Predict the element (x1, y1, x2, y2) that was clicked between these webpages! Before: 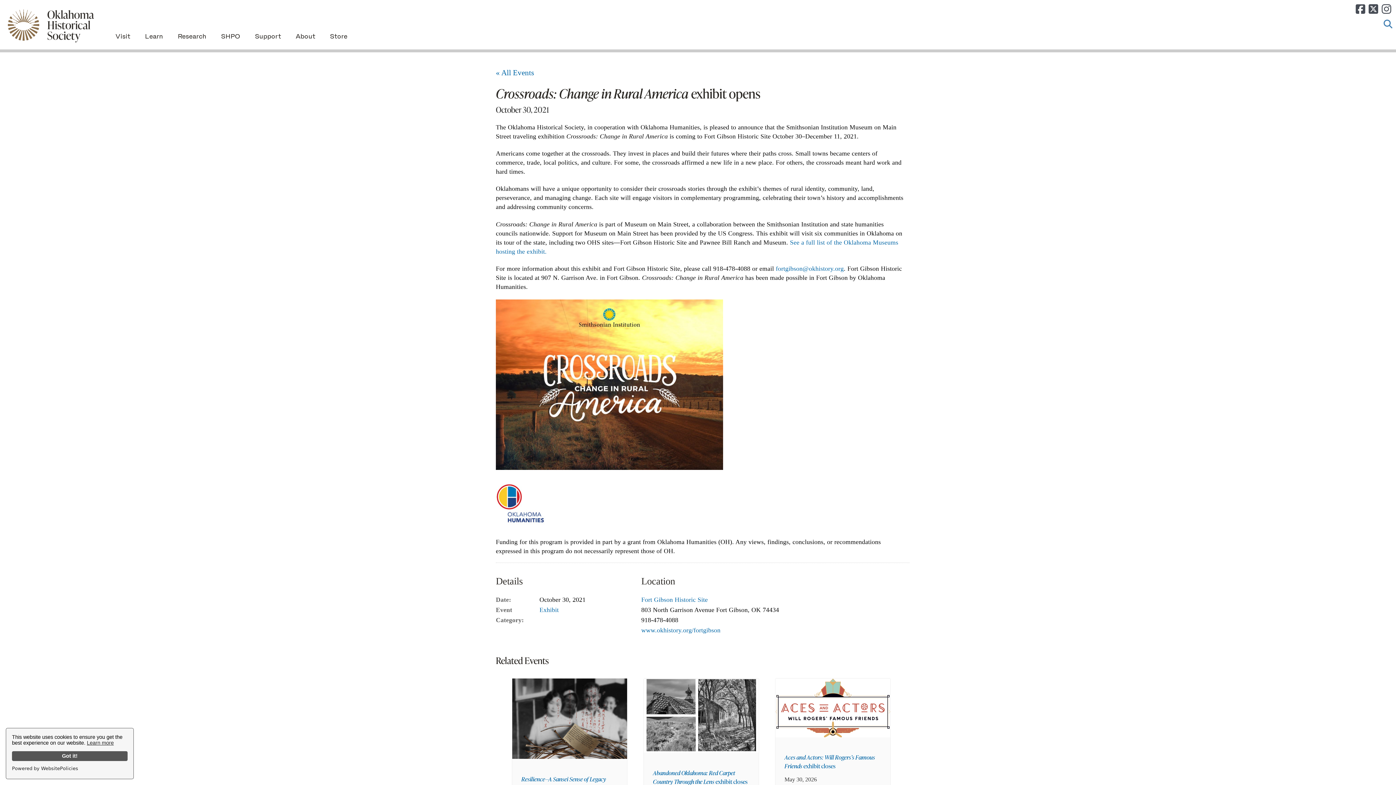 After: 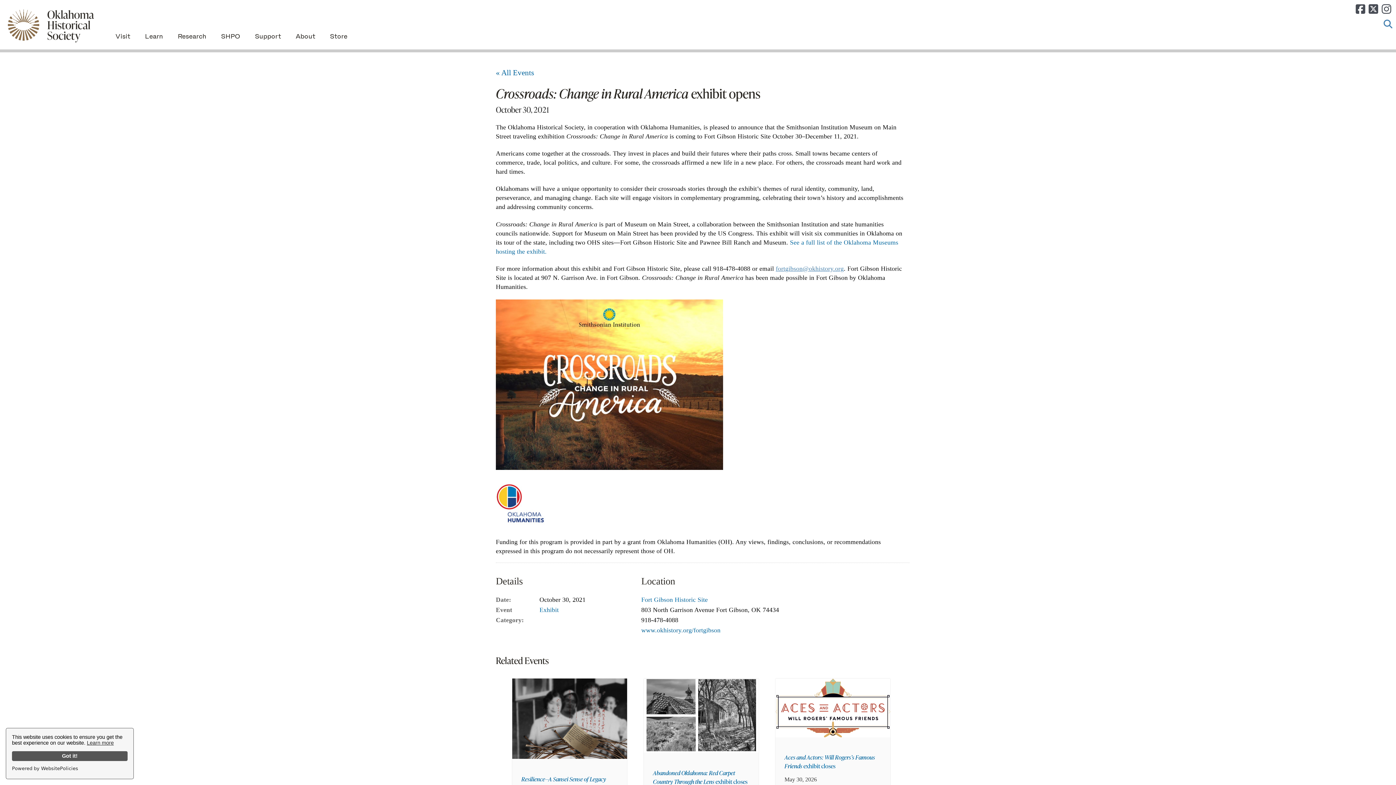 Action: label: fortgibson@okhistory.org bbox: (776, 265, 844, 272)